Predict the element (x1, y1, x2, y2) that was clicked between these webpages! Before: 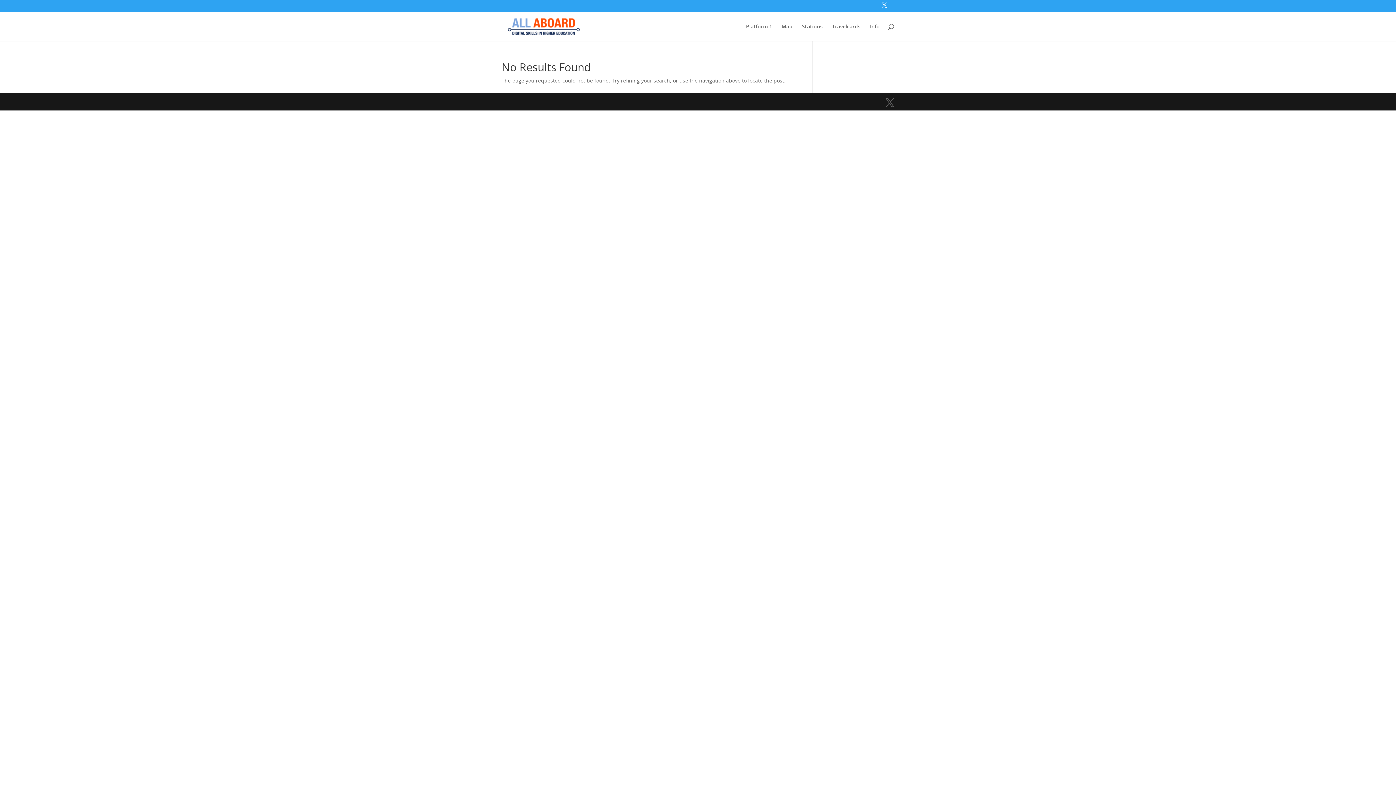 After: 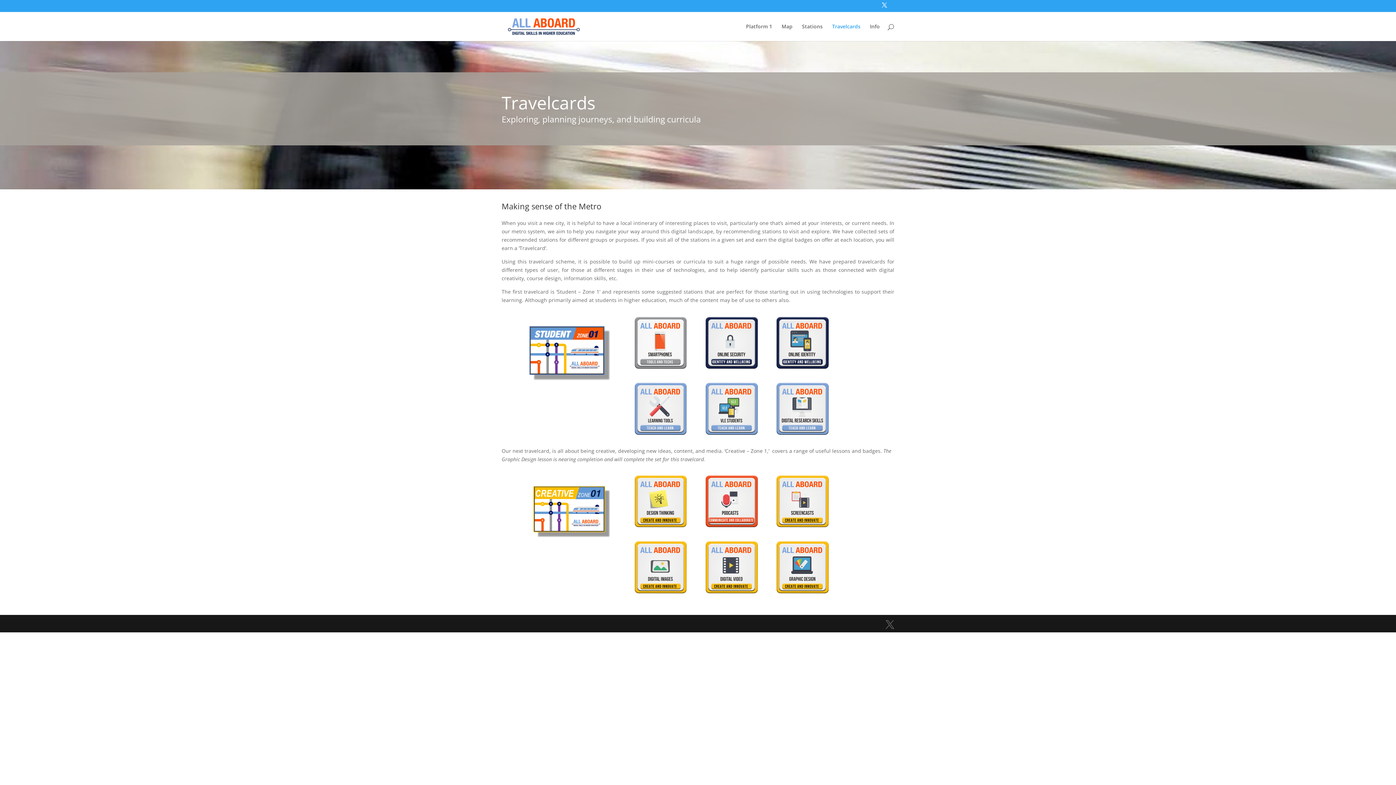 Action: label: Travelcards bbox: (832, 23, 860, 40)